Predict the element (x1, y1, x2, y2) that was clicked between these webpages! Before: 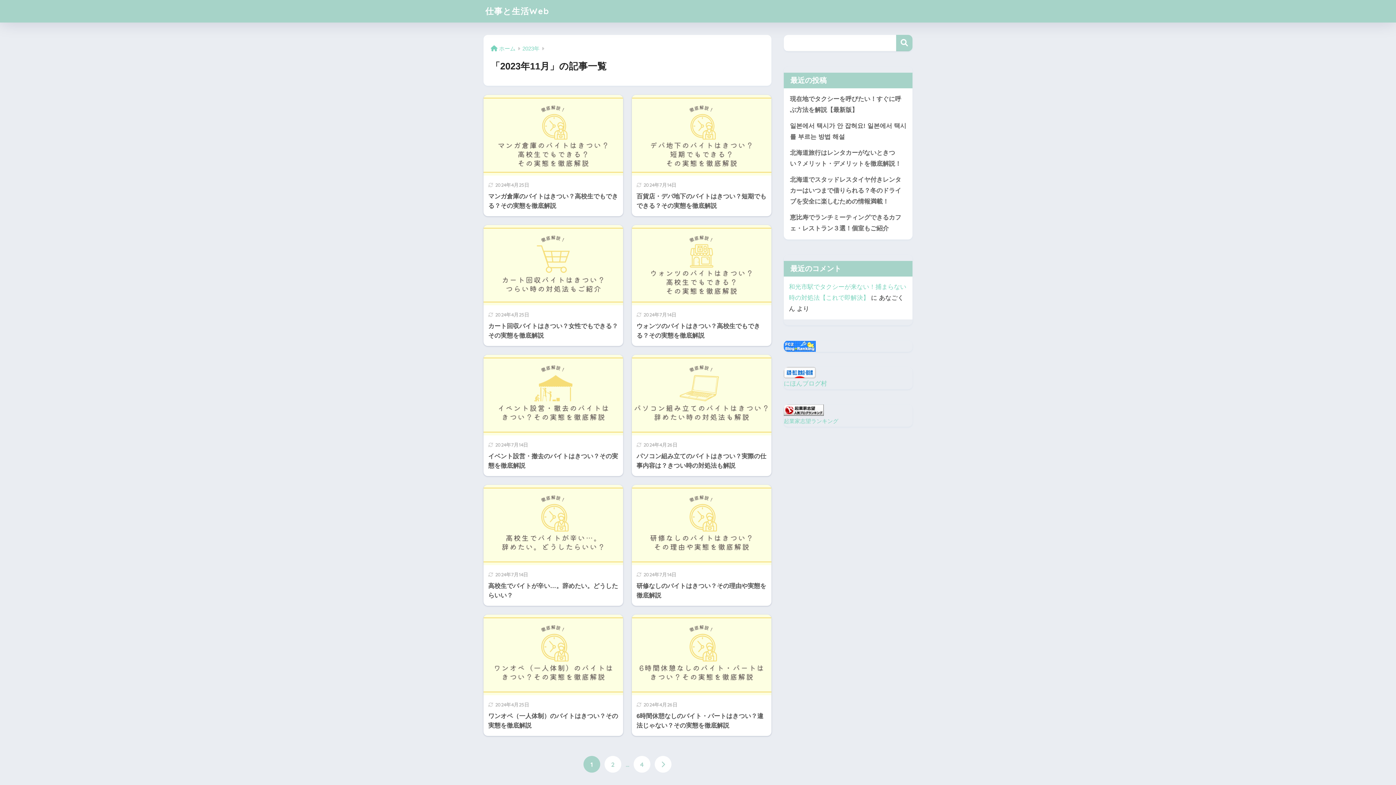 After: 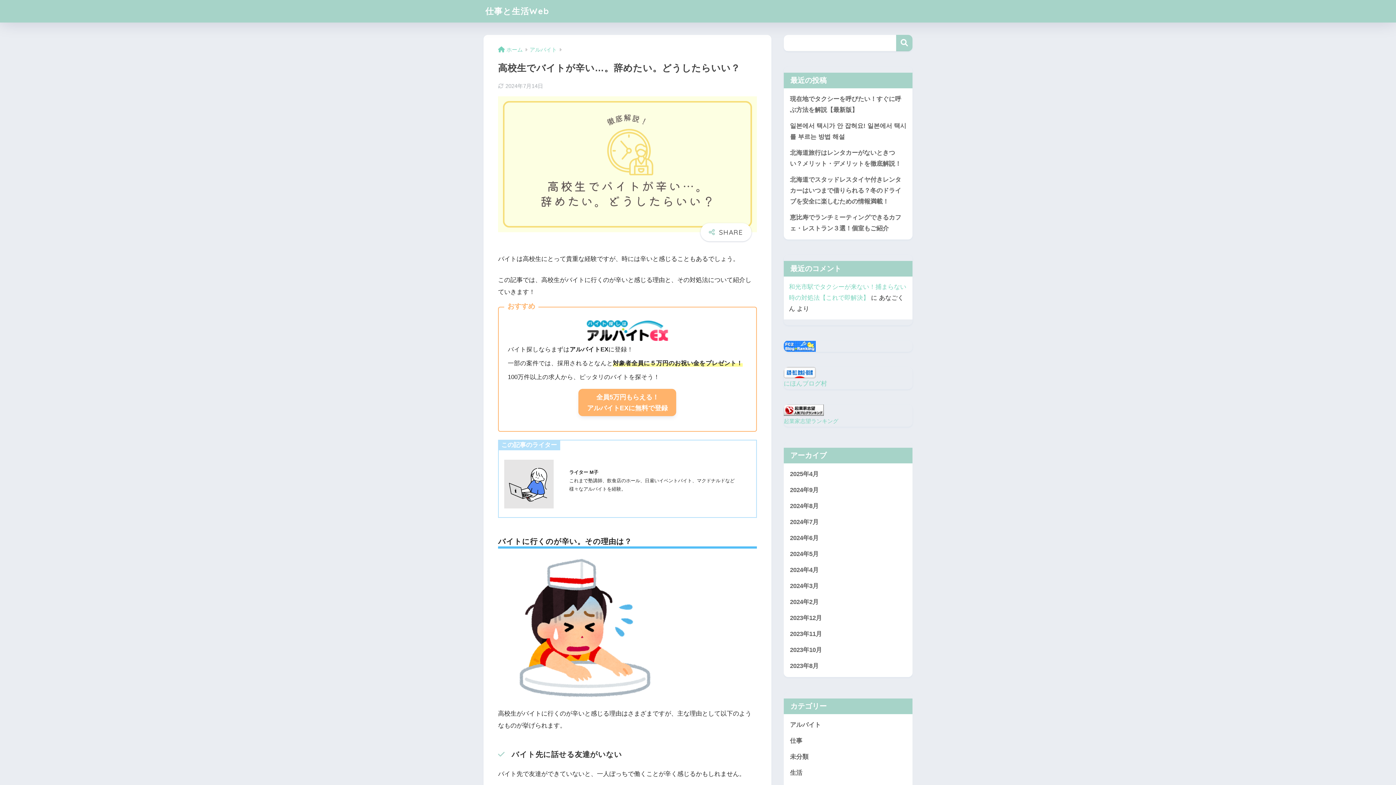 Action: label: 2024年7月14日
高校生でバイトが辛い…。辞めたい。どうしたらいい？ bbox: (483, 484, 623, 606)